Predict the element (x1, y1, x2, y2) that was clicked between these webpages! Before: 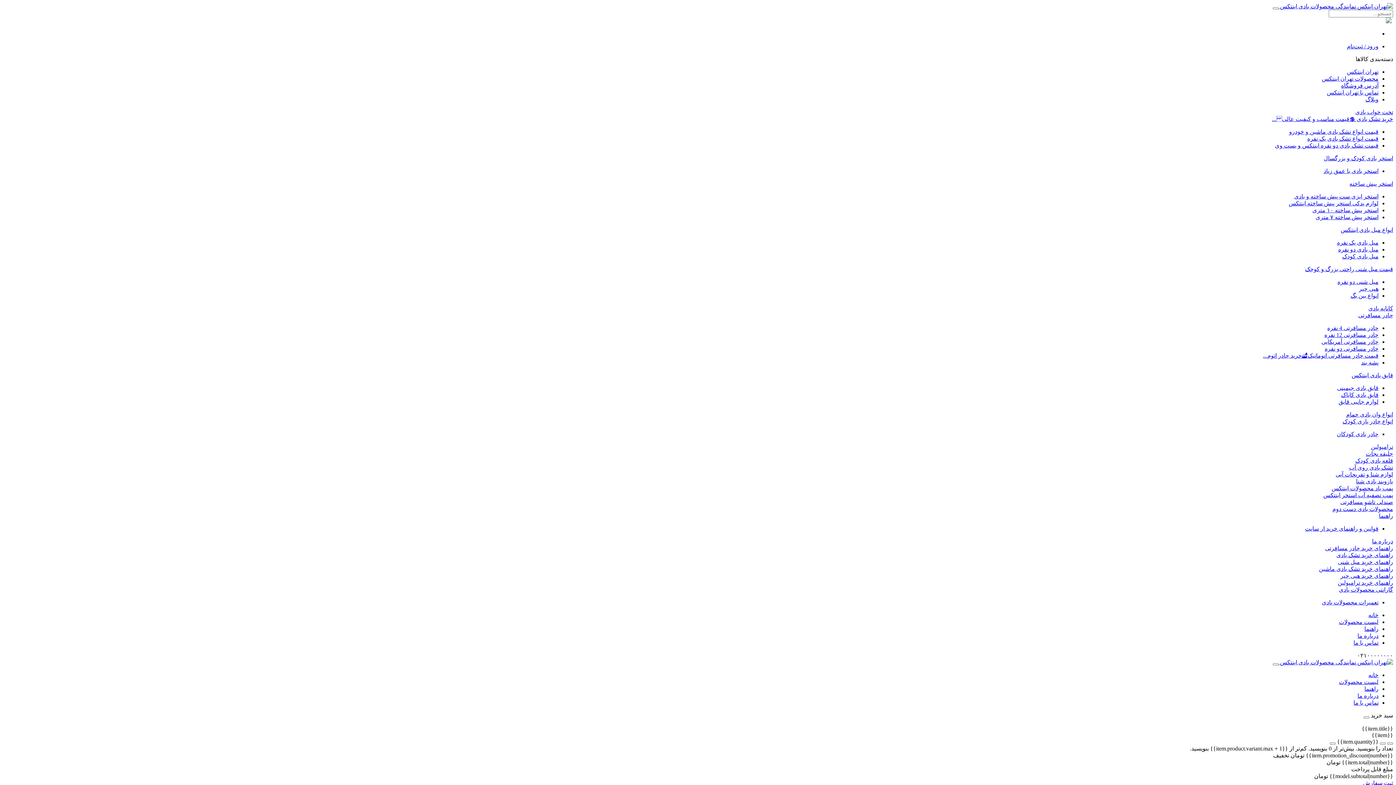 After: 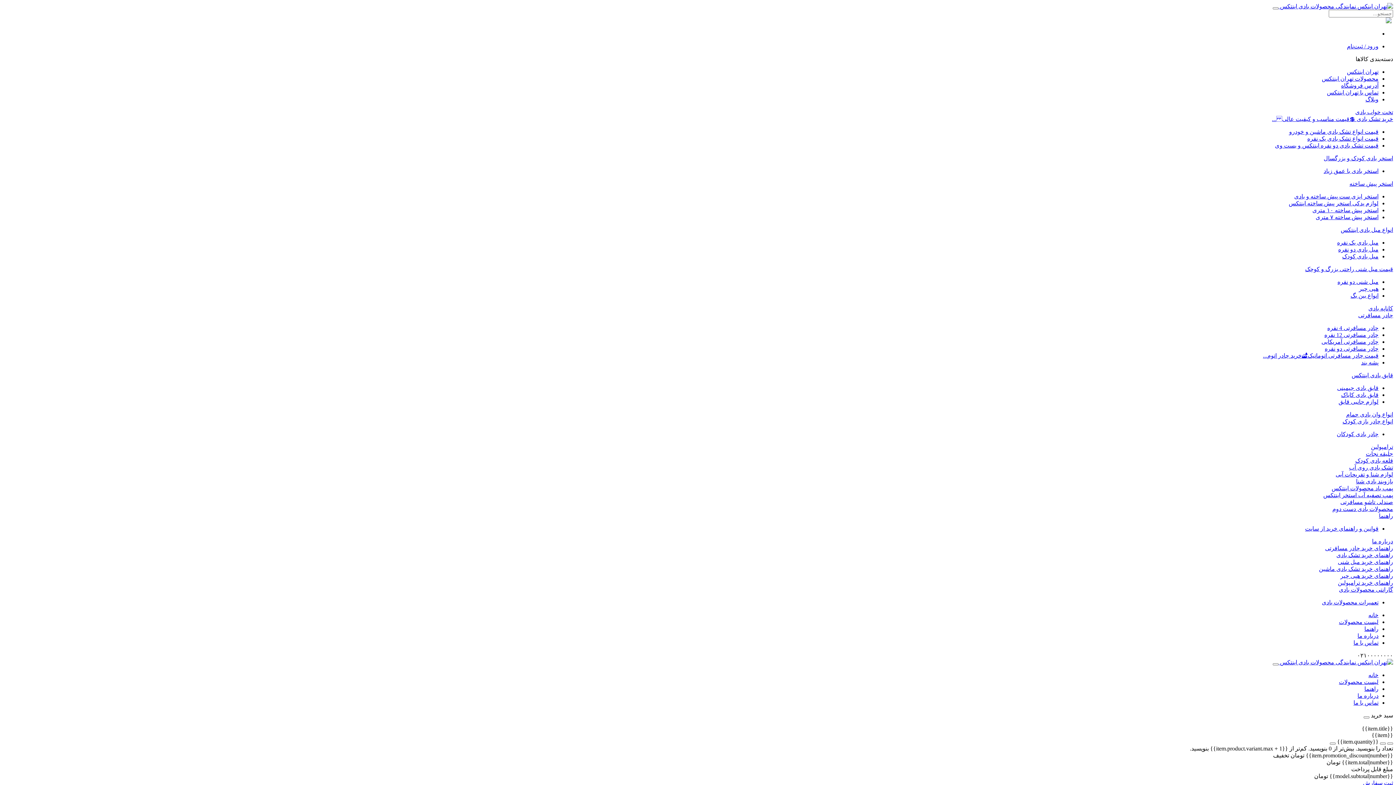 Action: label: استخر پیش ساخته bbox: (1349, 180, 1393, 186)